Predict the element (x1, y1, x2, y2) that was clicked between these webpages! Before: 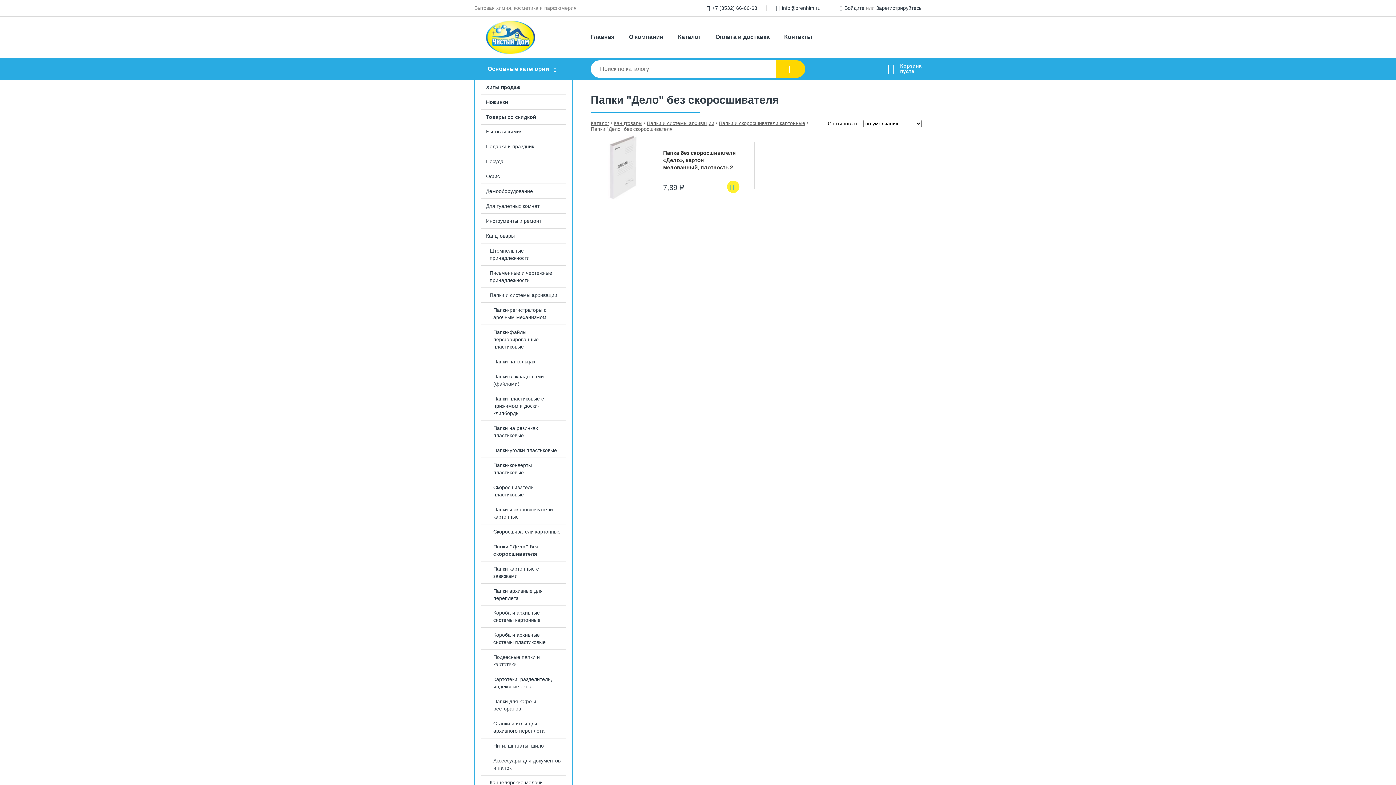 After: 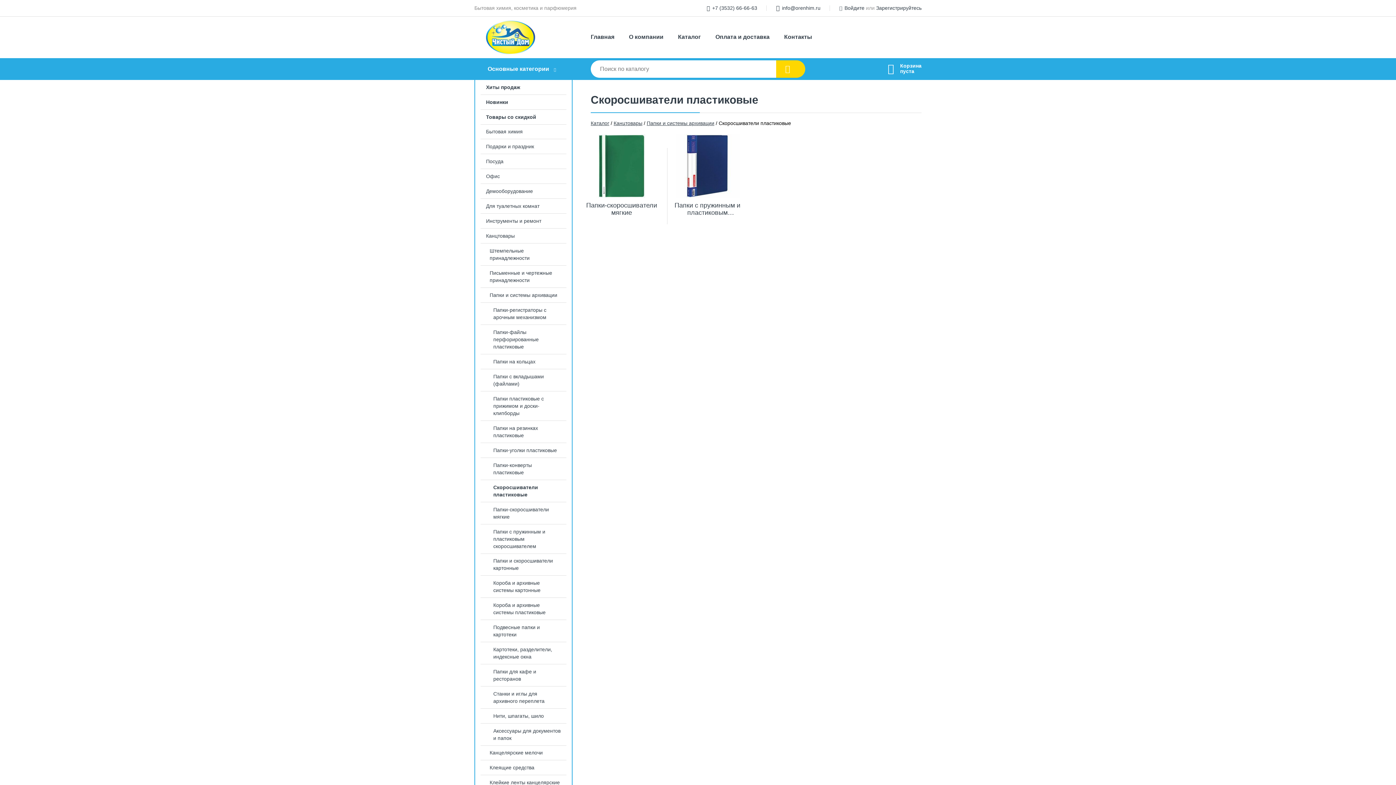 Action: label: Скоросшиватели пластиковые bbox: (475, 480, 572, 502)